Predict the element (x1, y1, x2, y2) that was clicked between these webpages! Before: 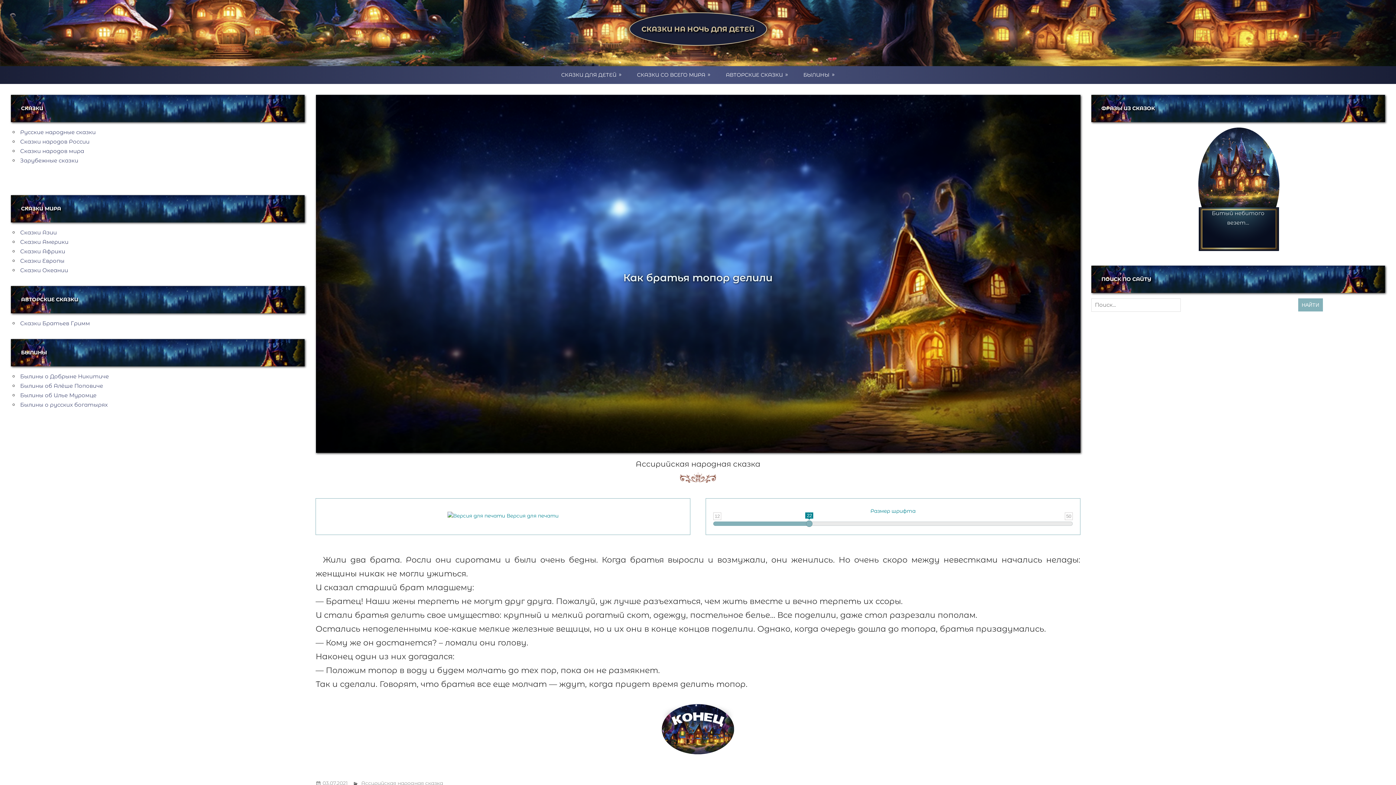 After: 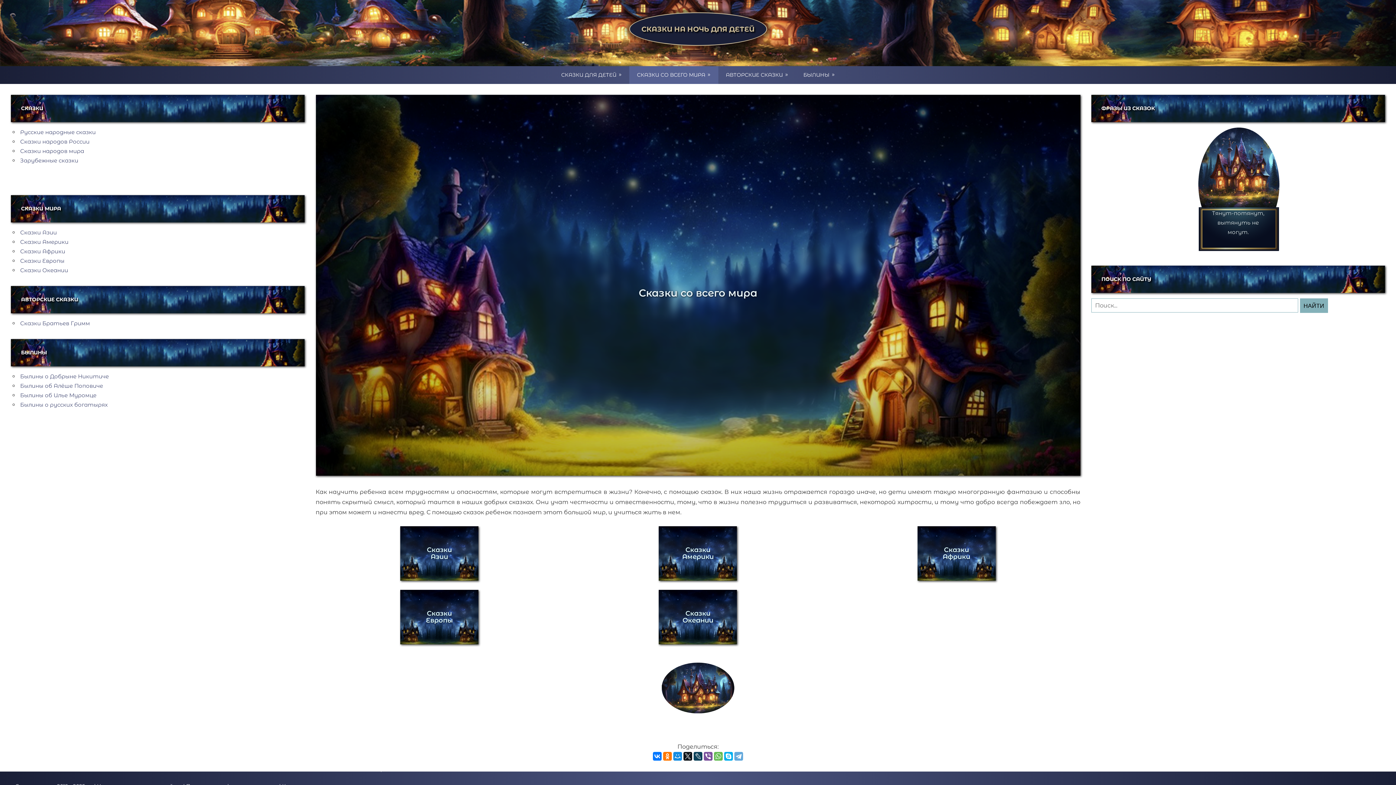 Action: bbox: (629, 66, 718, 83) label: СКАЗКИ СО ВСЕГО МИРА